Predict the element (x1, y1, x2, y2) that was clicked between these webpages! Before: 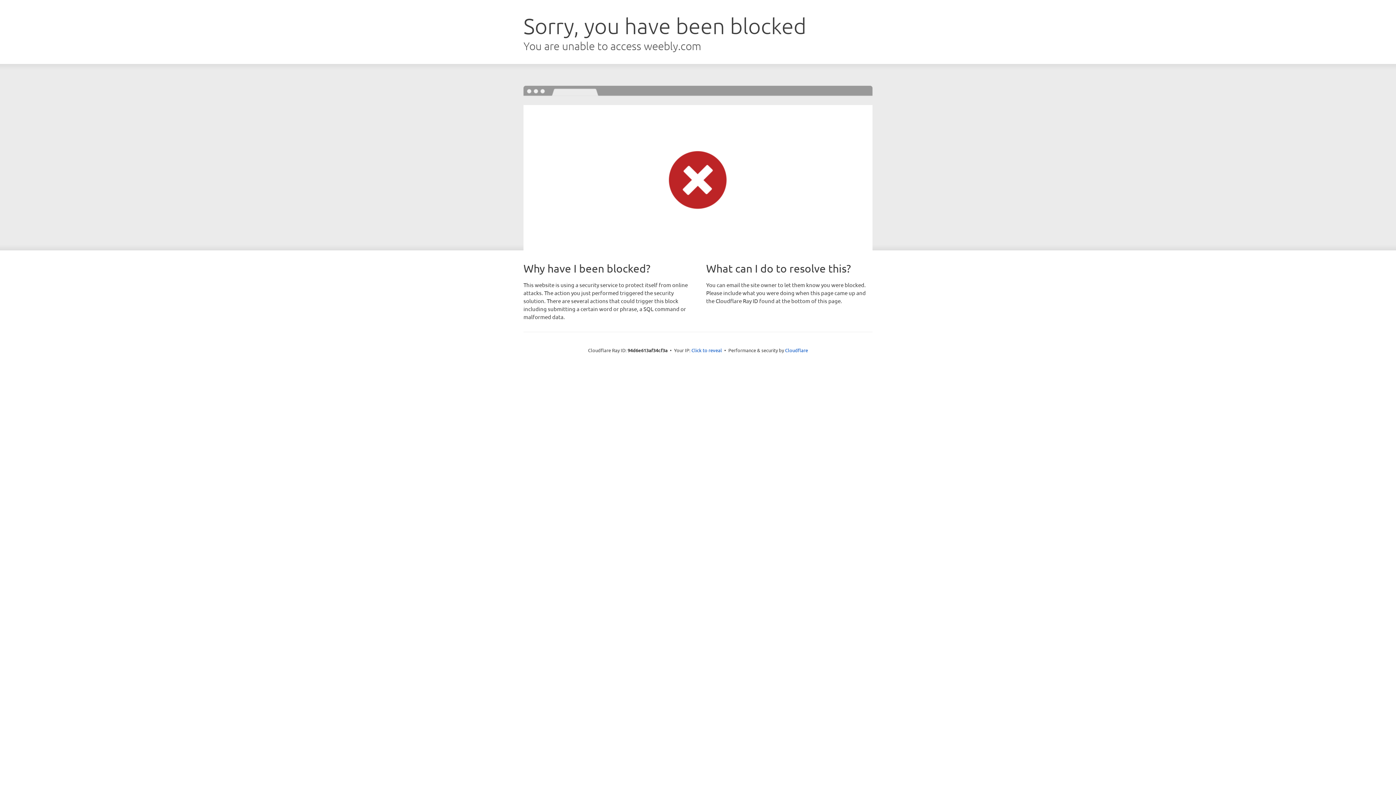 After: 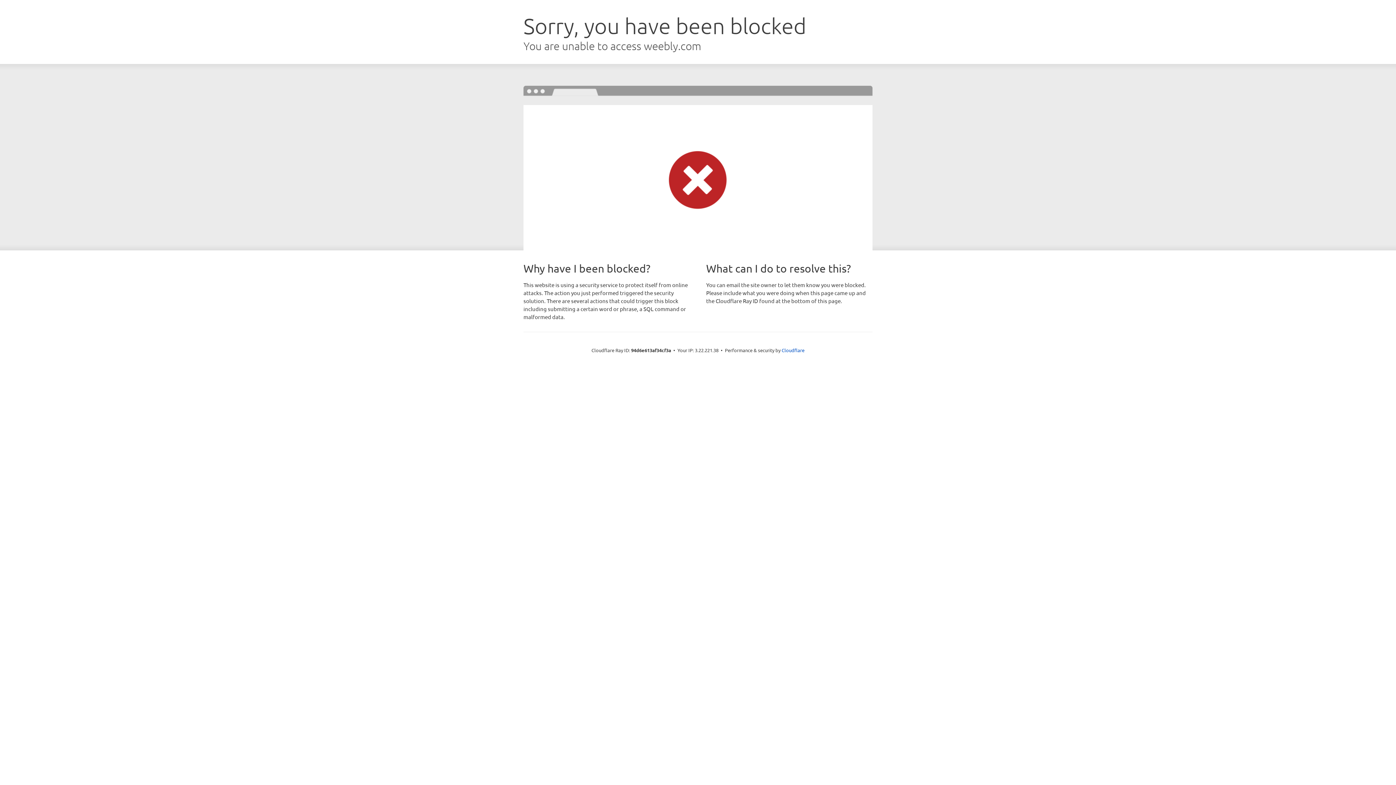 Action: bbox: (691, 346, 722, 353) label: Click to reveal